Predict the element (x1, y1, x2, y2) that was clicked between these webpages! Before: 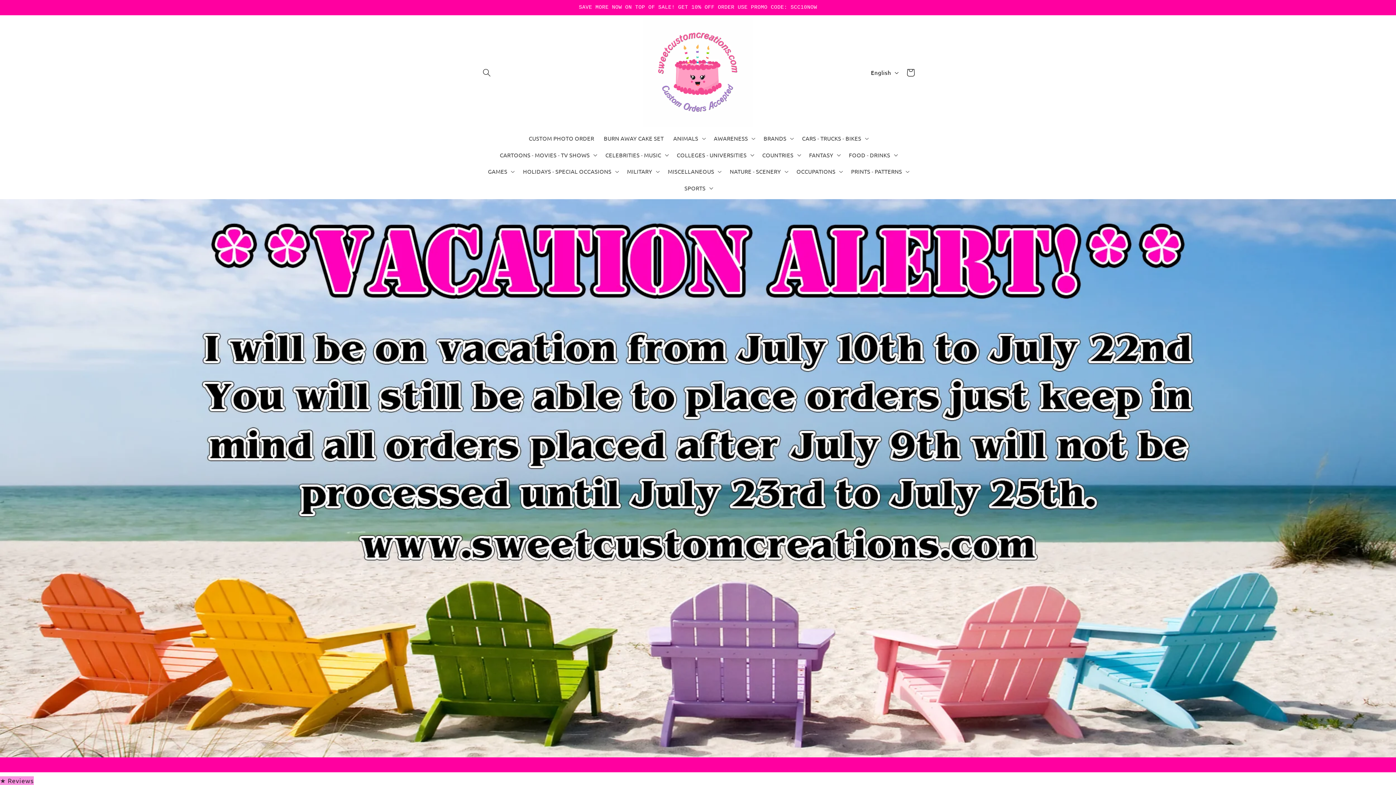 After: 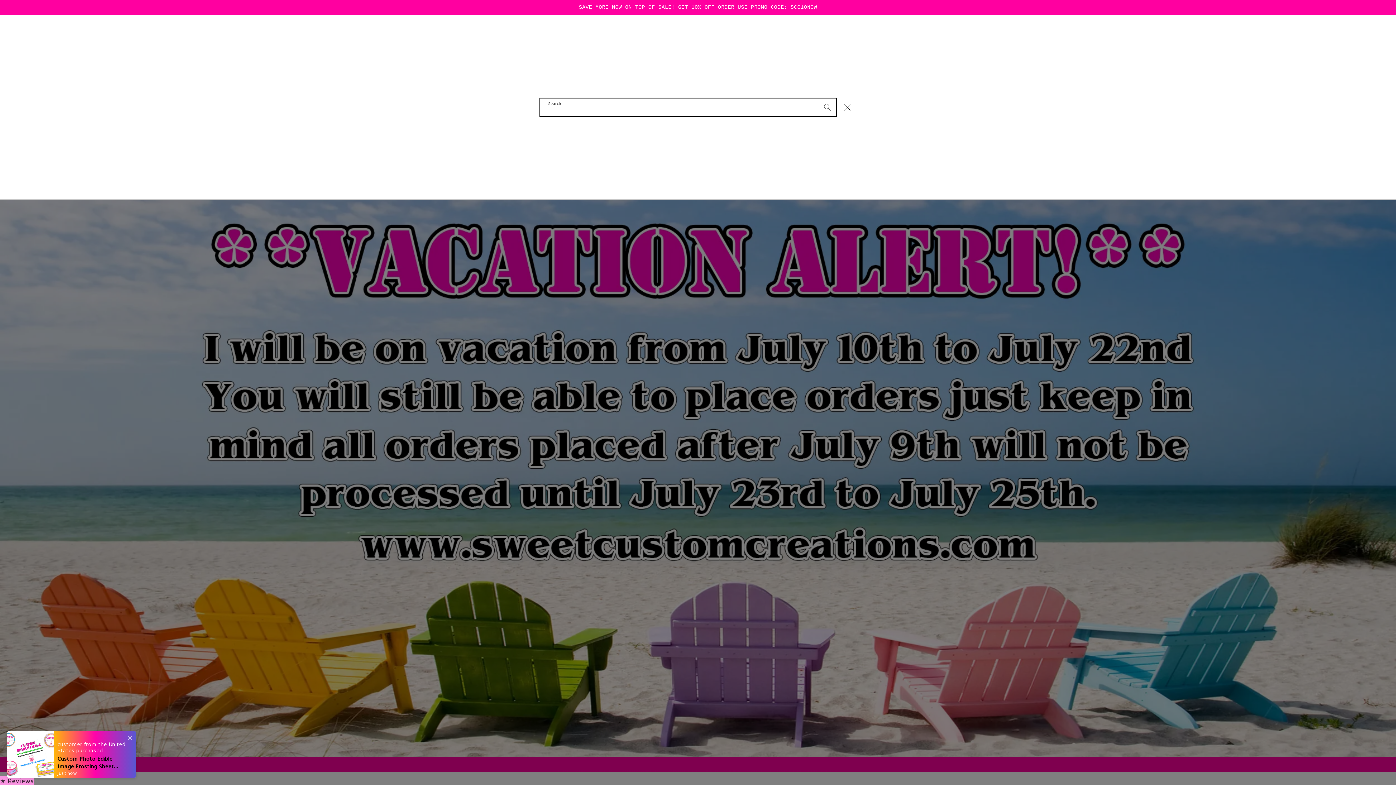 Action: bbox: (478, 63, 495, 81) label: Search